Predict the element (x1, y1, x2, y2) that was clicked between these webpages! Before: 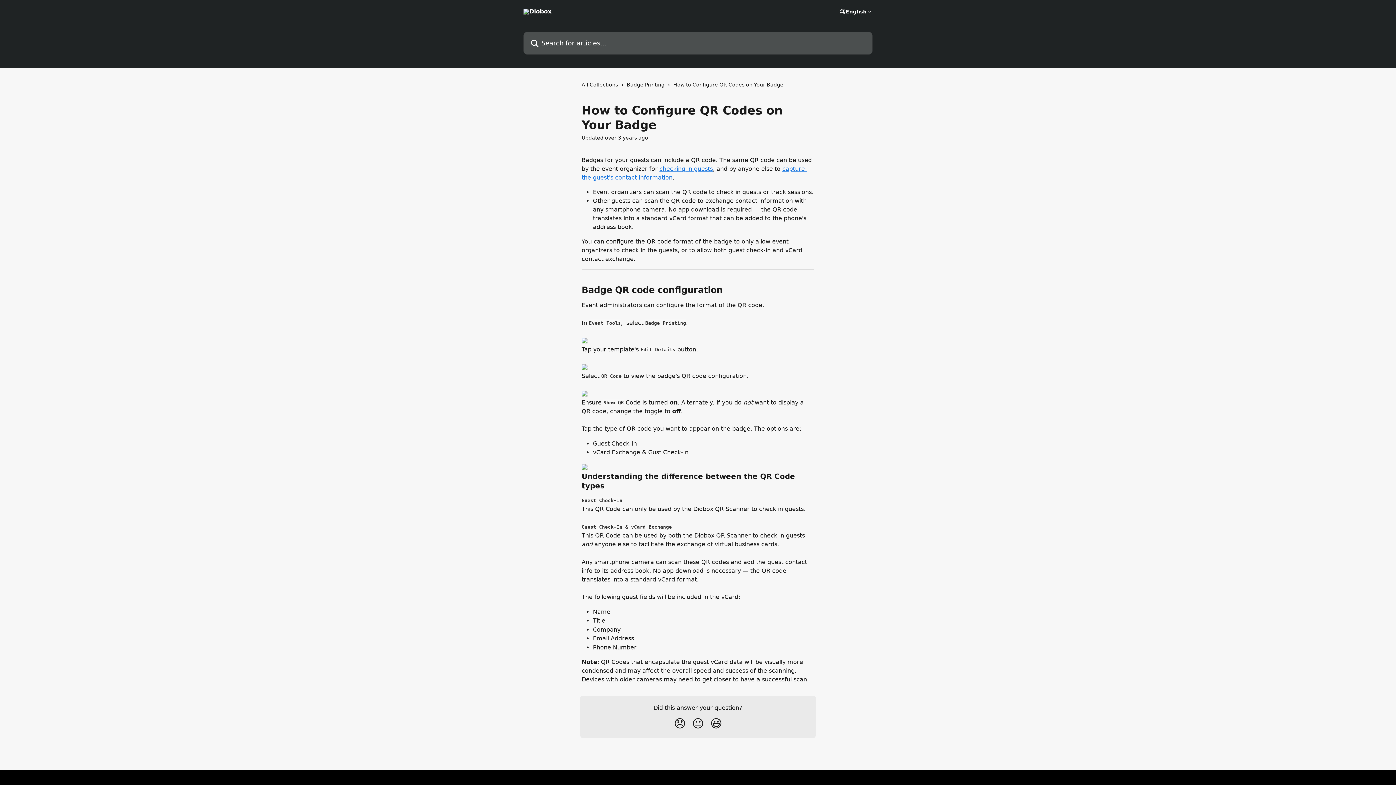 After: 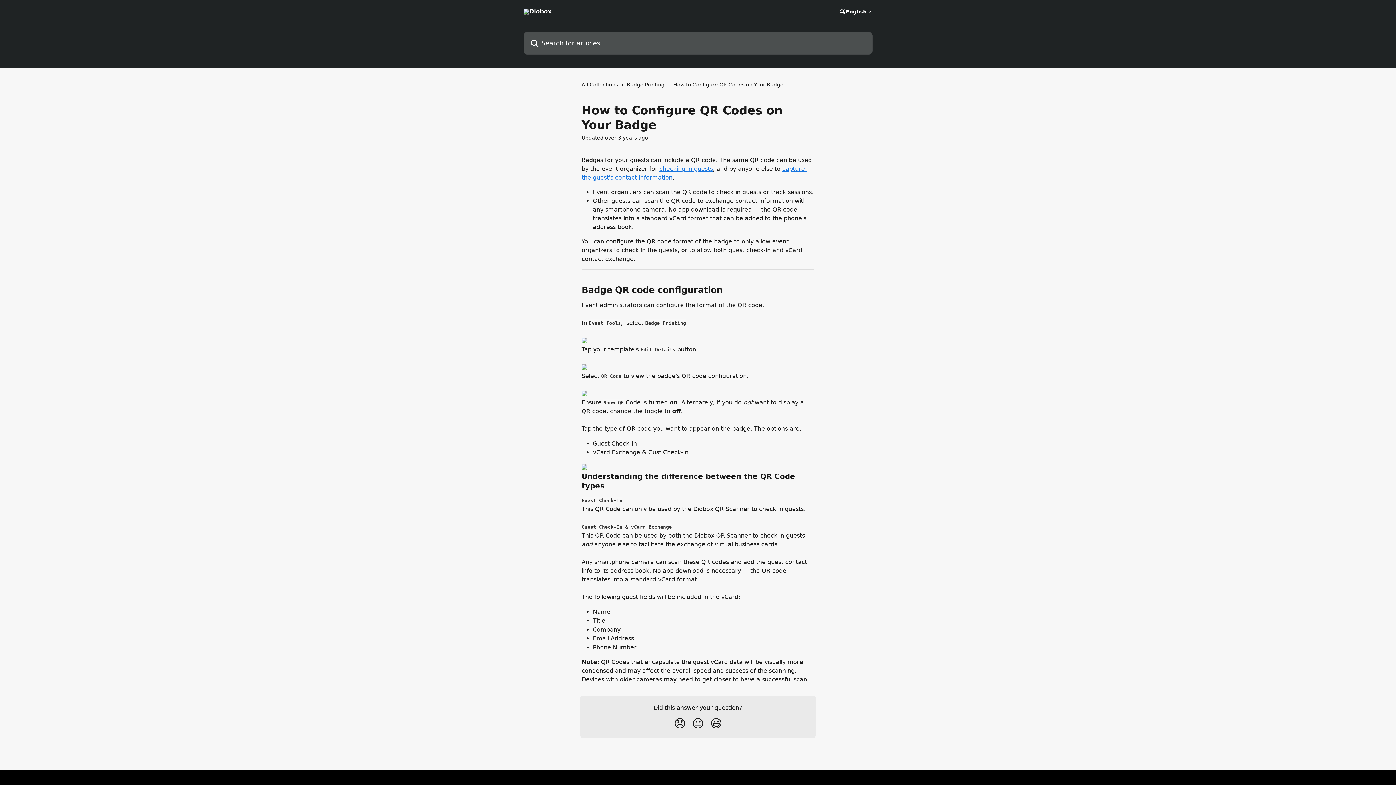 Action: bbox: (581, 363, 587, 370)